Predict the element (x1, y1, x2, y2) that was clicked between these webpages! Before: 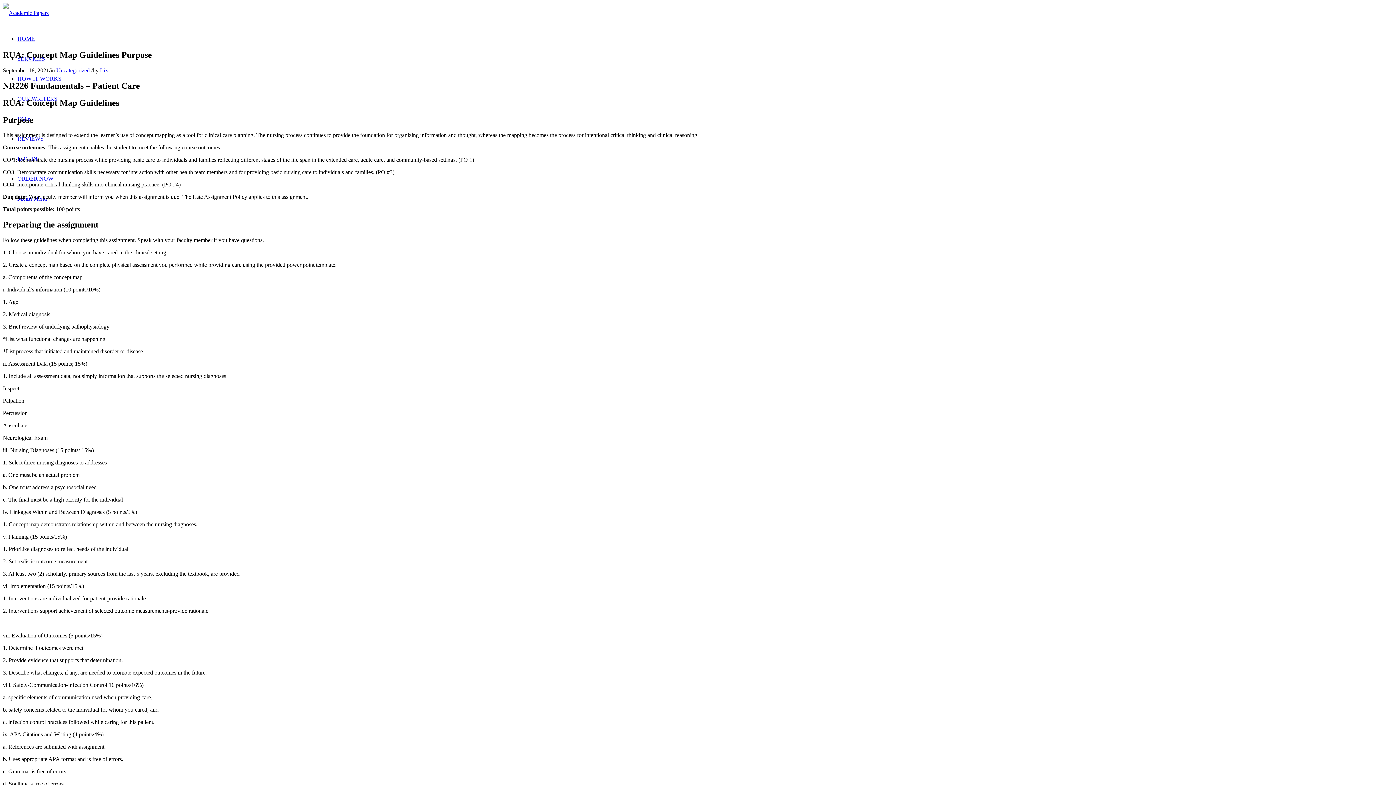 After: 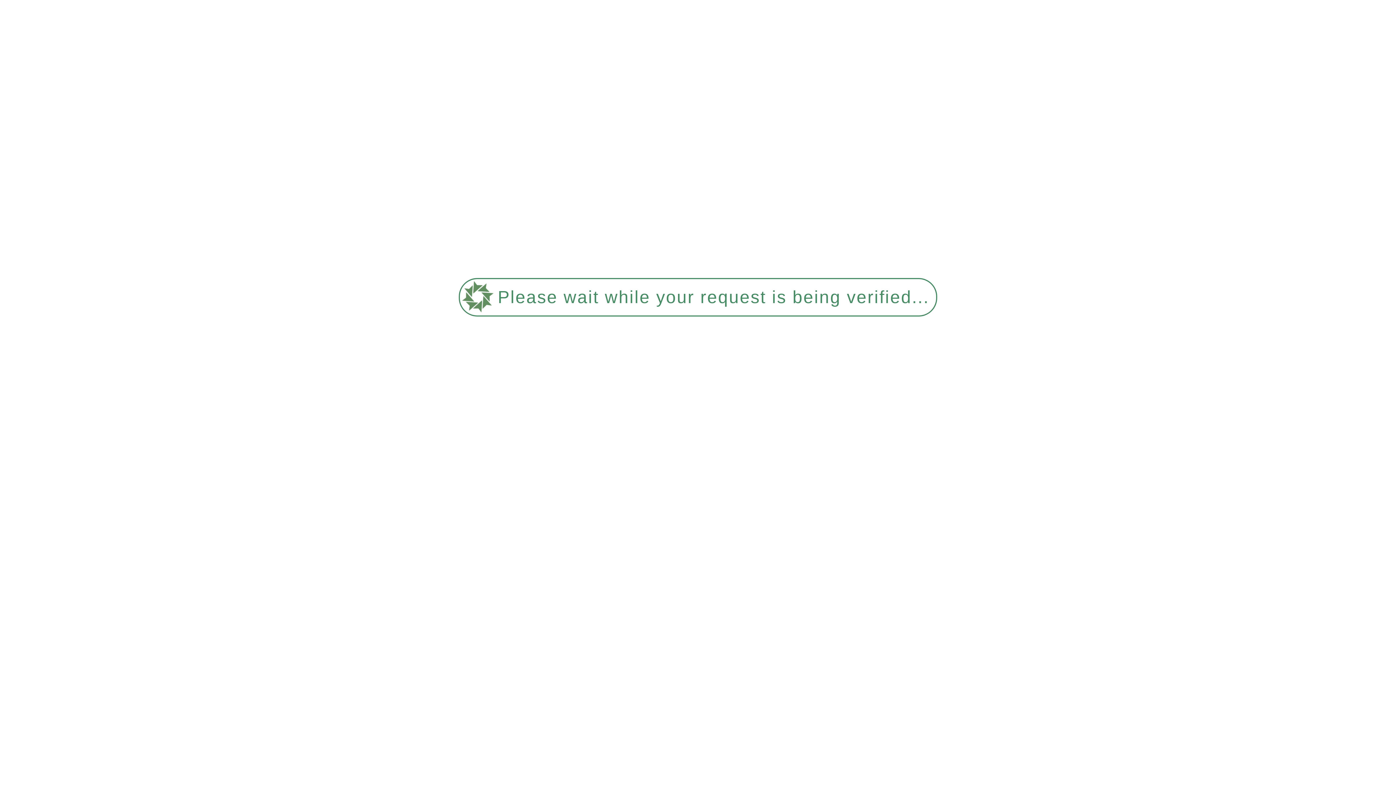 Action: bbox: (2, 9, 48, 16)